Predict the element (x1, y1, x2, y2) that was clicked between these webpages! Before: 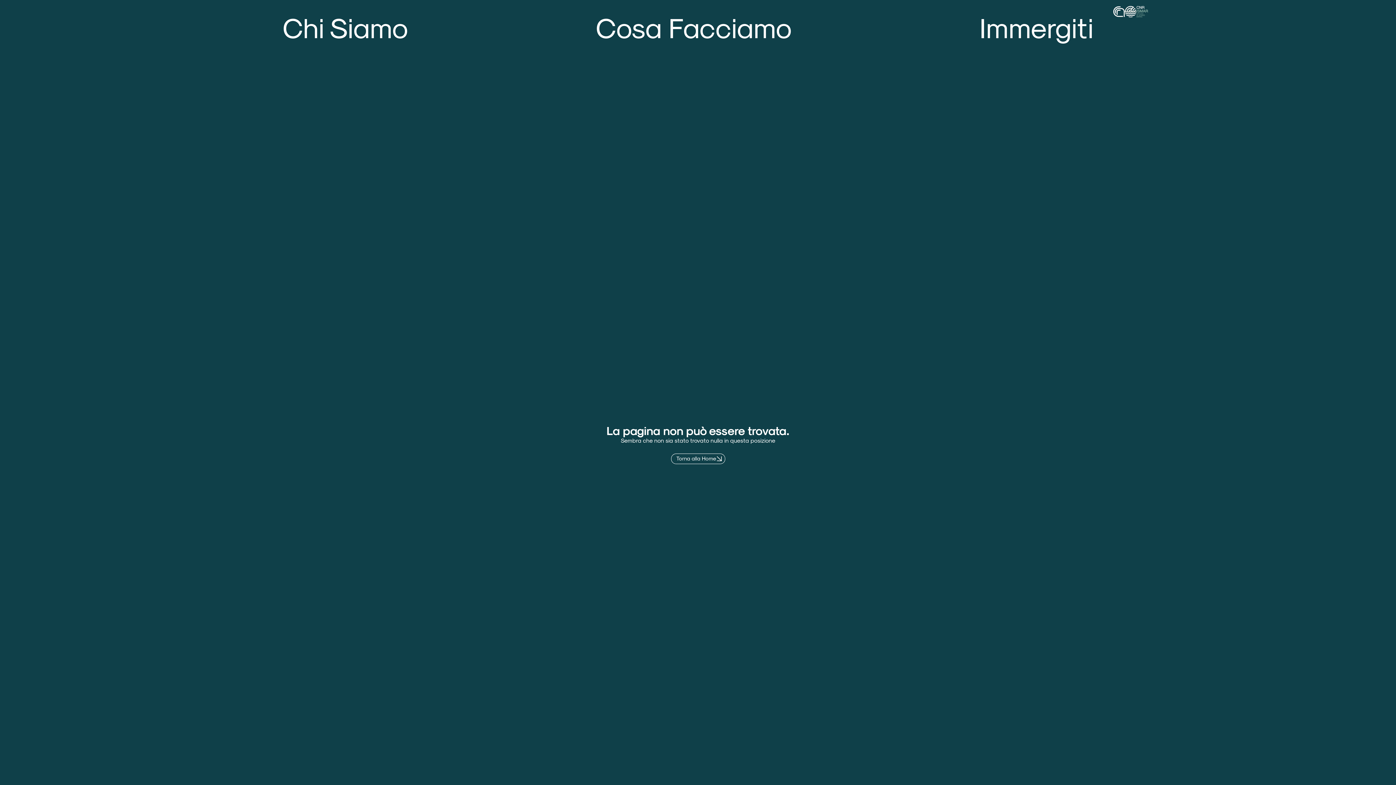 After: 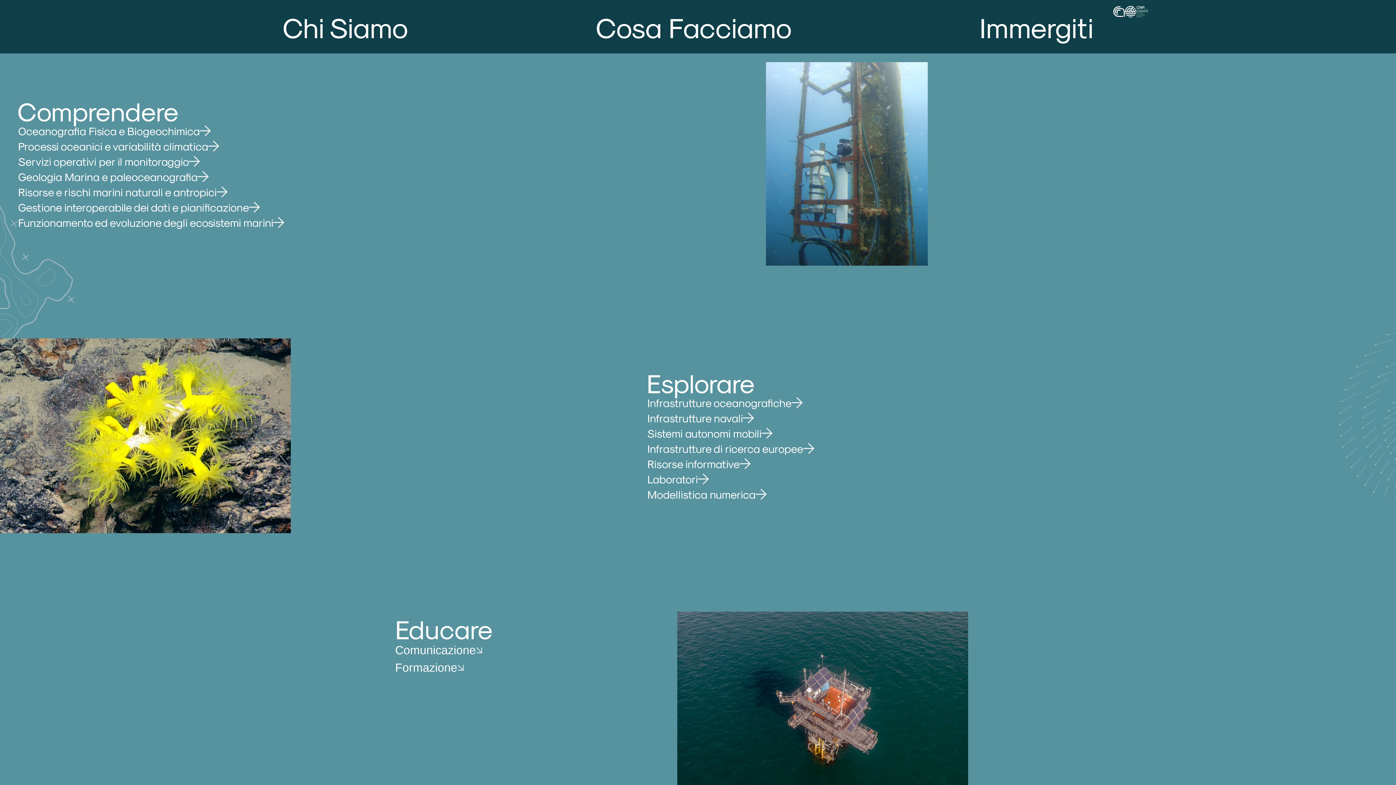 Action: bbox: (596, 5, 792, 47) label: Cosa Facciamo